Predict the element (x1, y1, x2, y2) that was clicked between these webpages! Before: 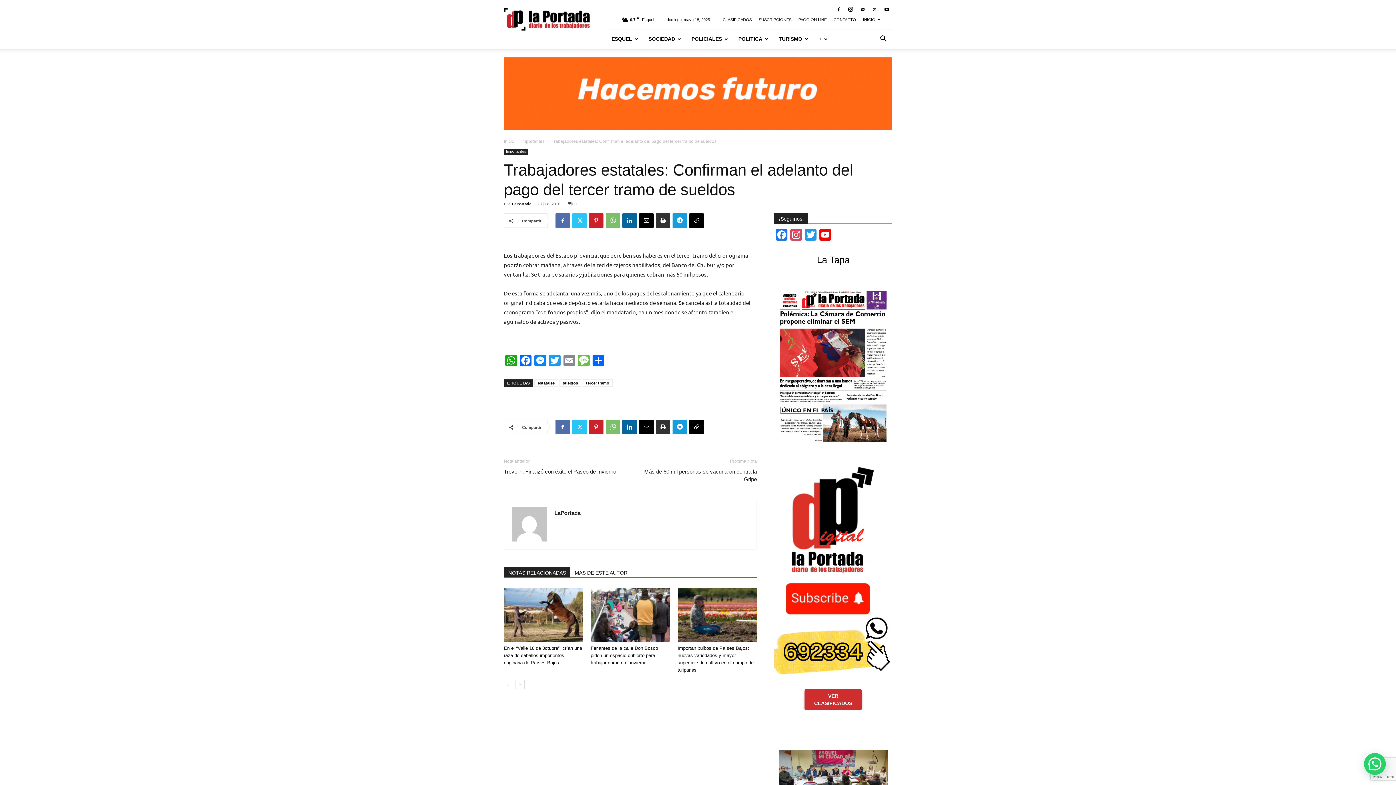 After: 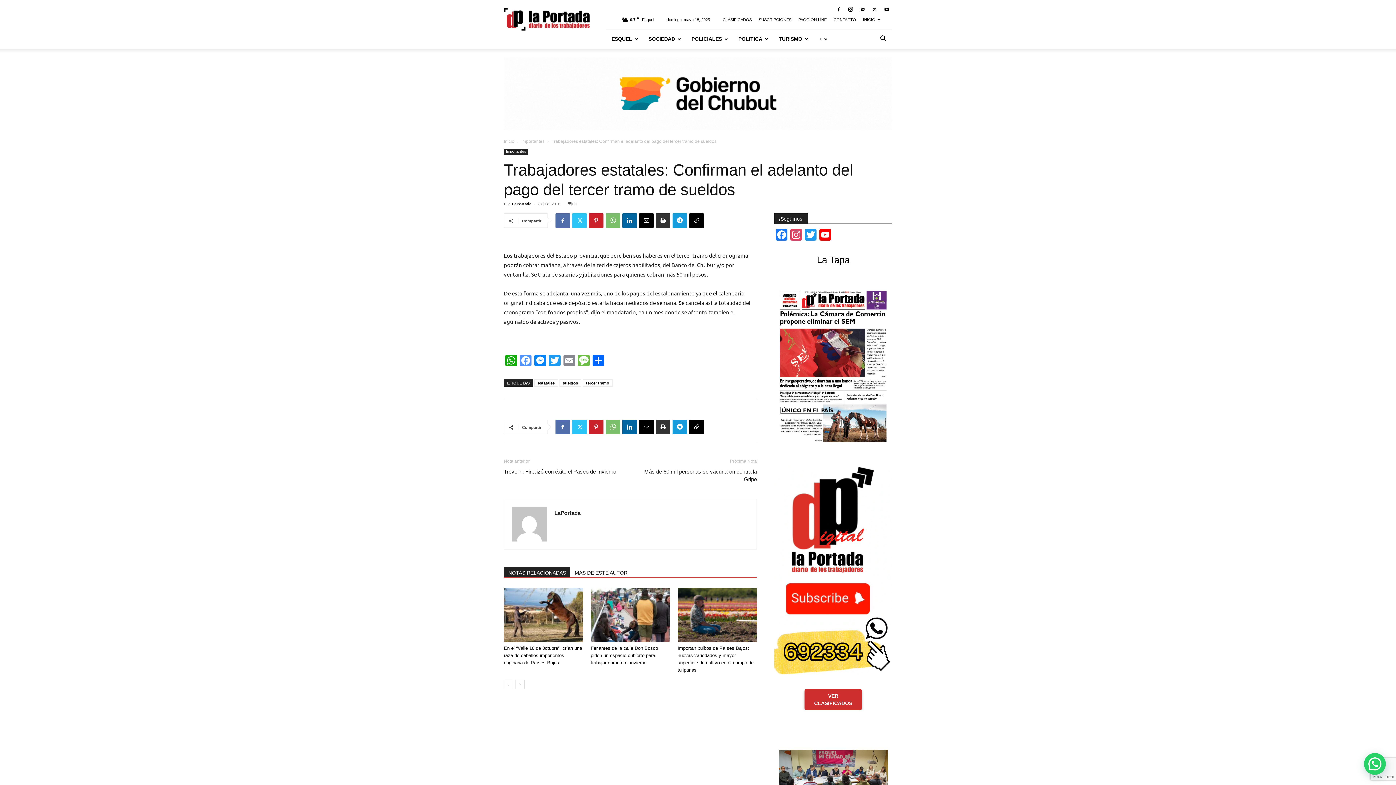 Action: label: Facebook bbox: (518, 354, 533, 368)